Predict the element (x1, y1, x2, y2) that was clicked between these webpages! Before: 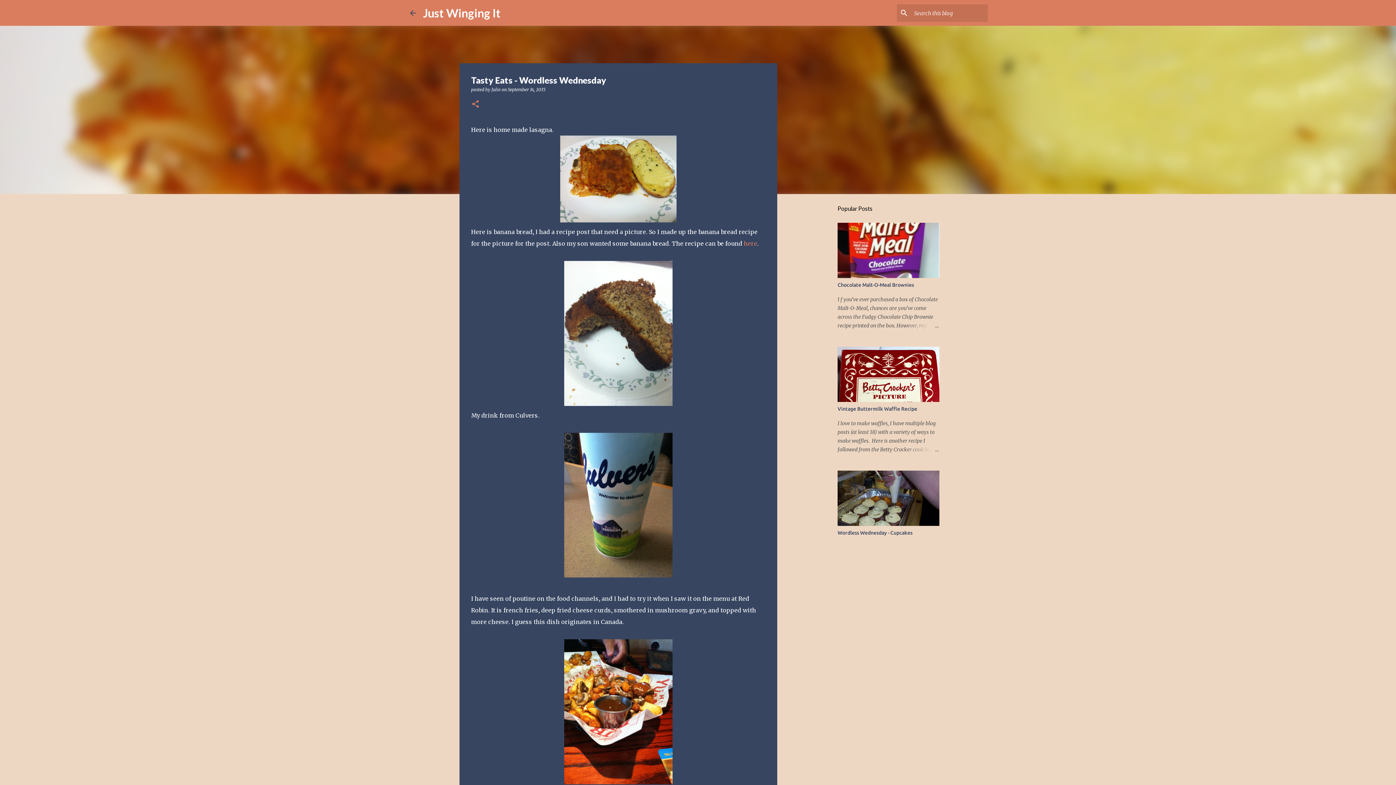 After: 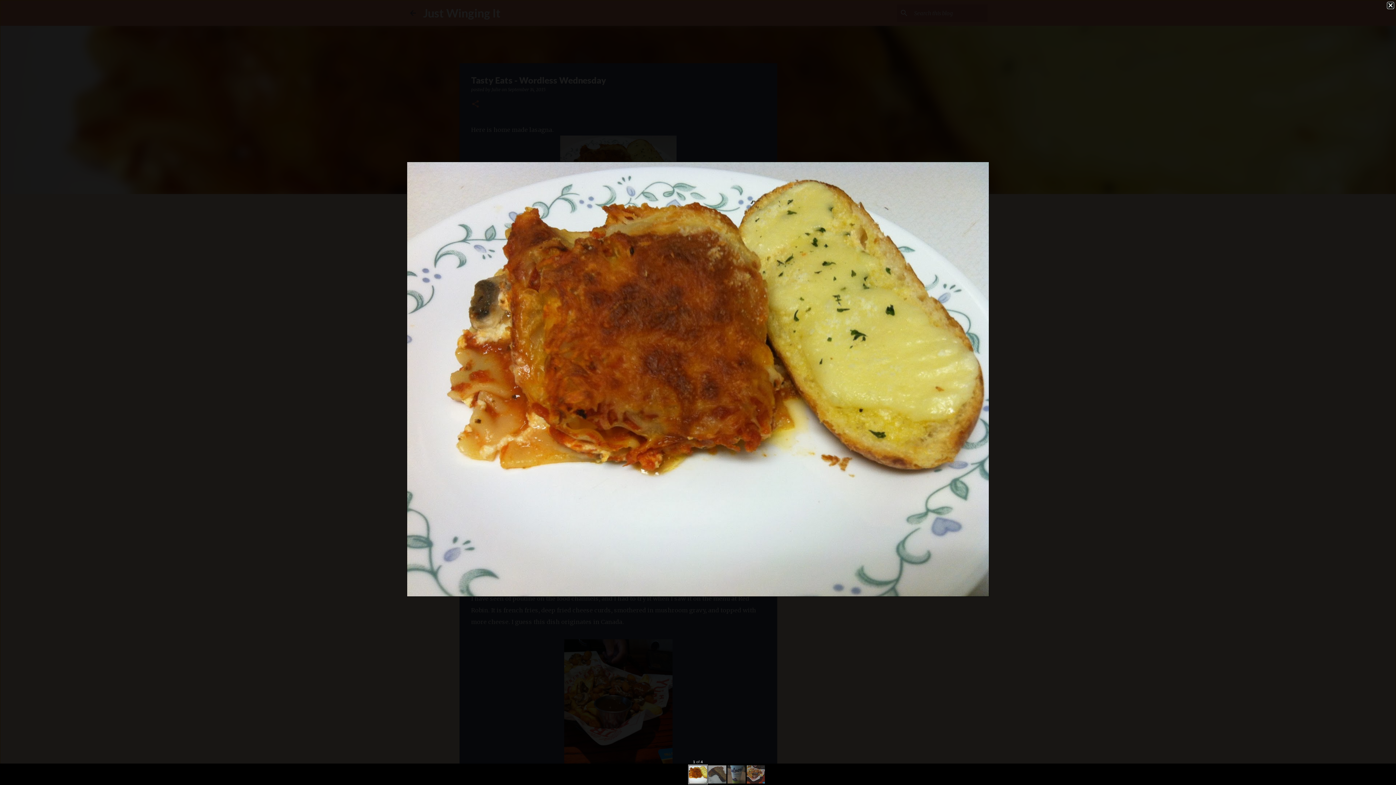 Action: bbox: (560, 135, 676, 226)